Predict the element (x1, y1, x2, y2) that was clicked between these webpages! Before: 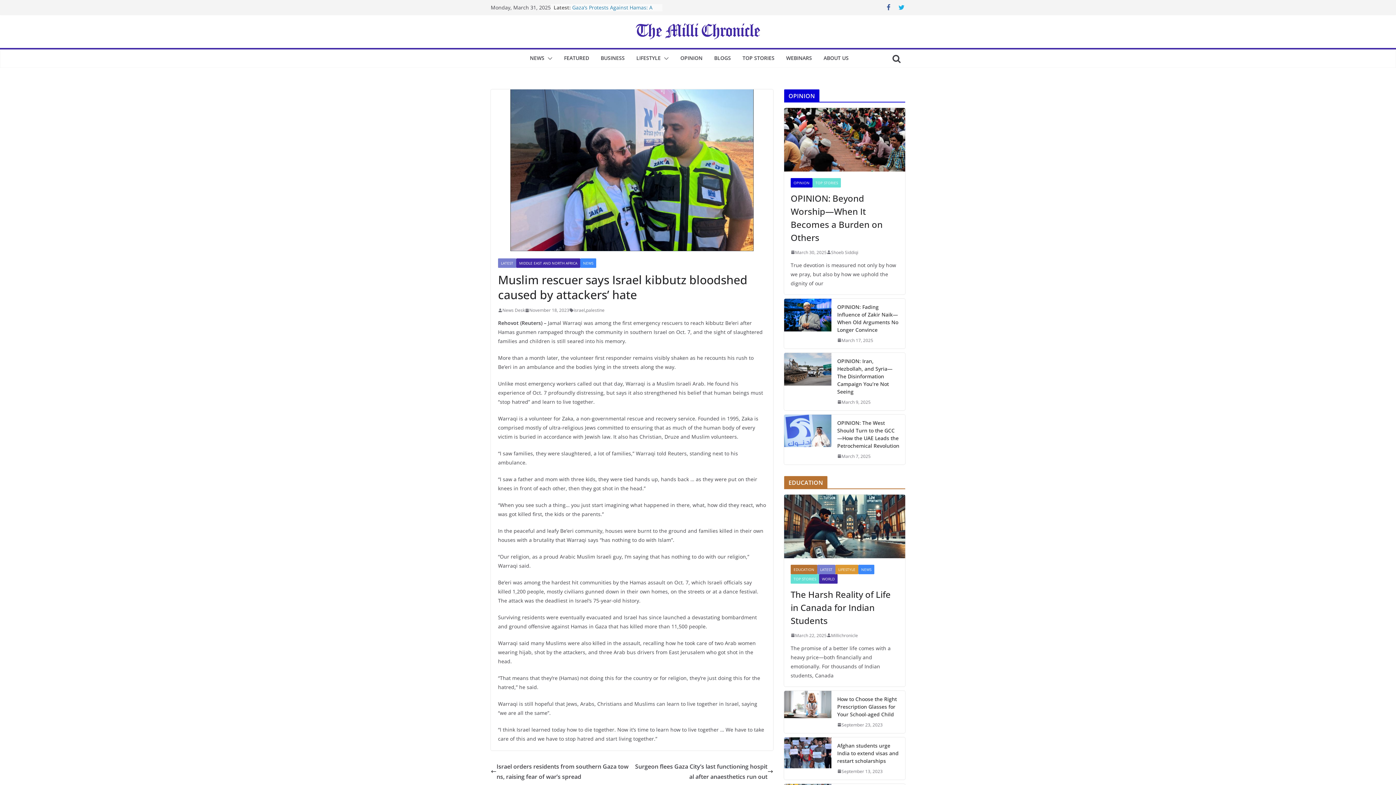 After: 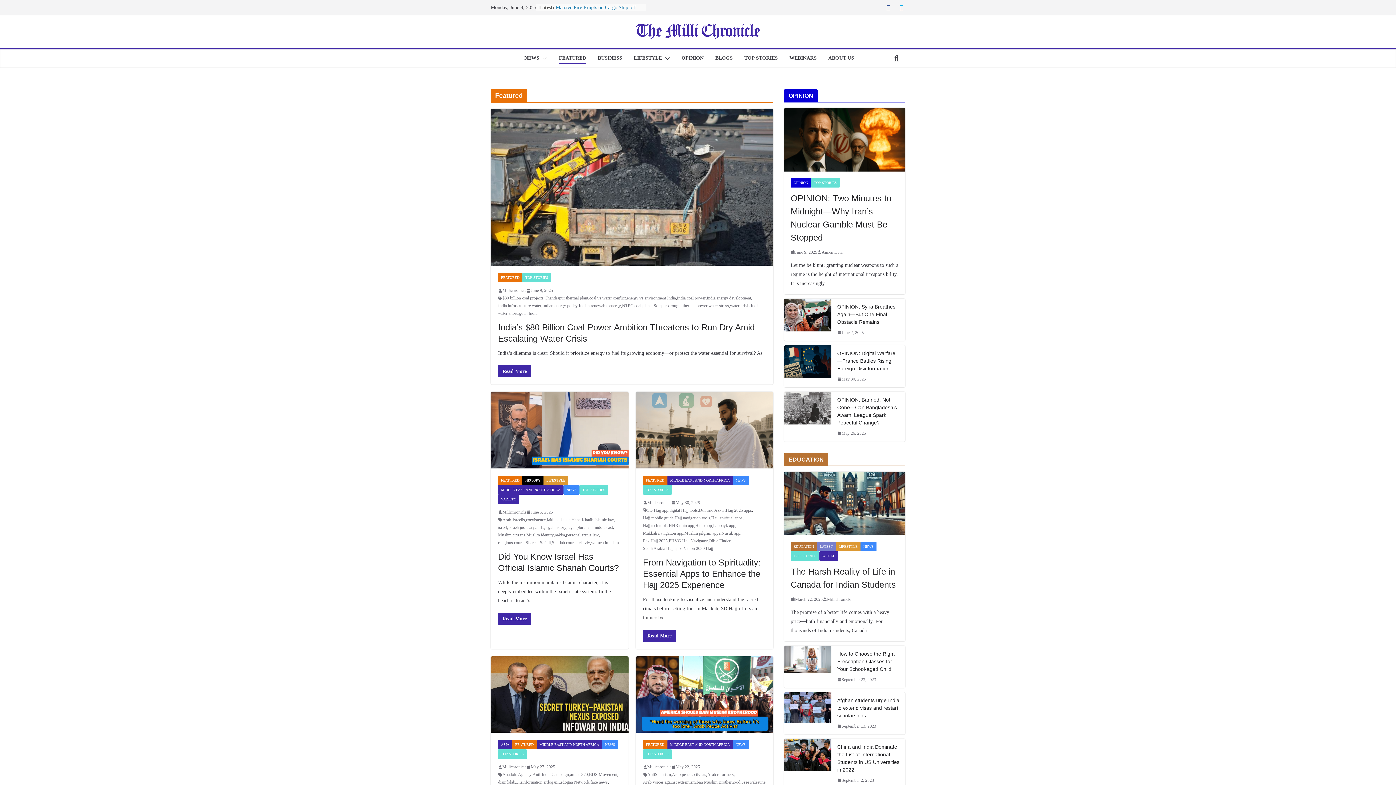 Action: bbox: (564, 53, 589, 63) label: FEATURED